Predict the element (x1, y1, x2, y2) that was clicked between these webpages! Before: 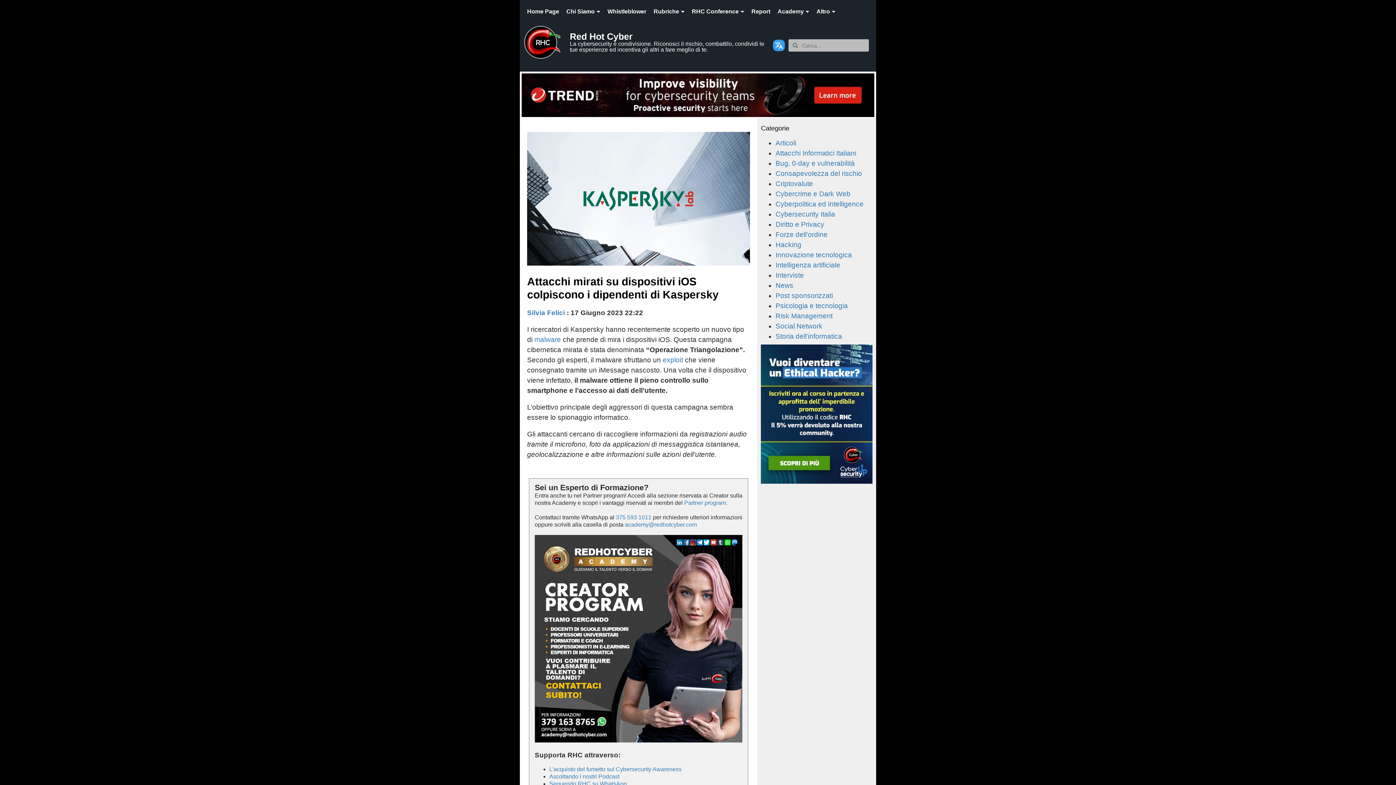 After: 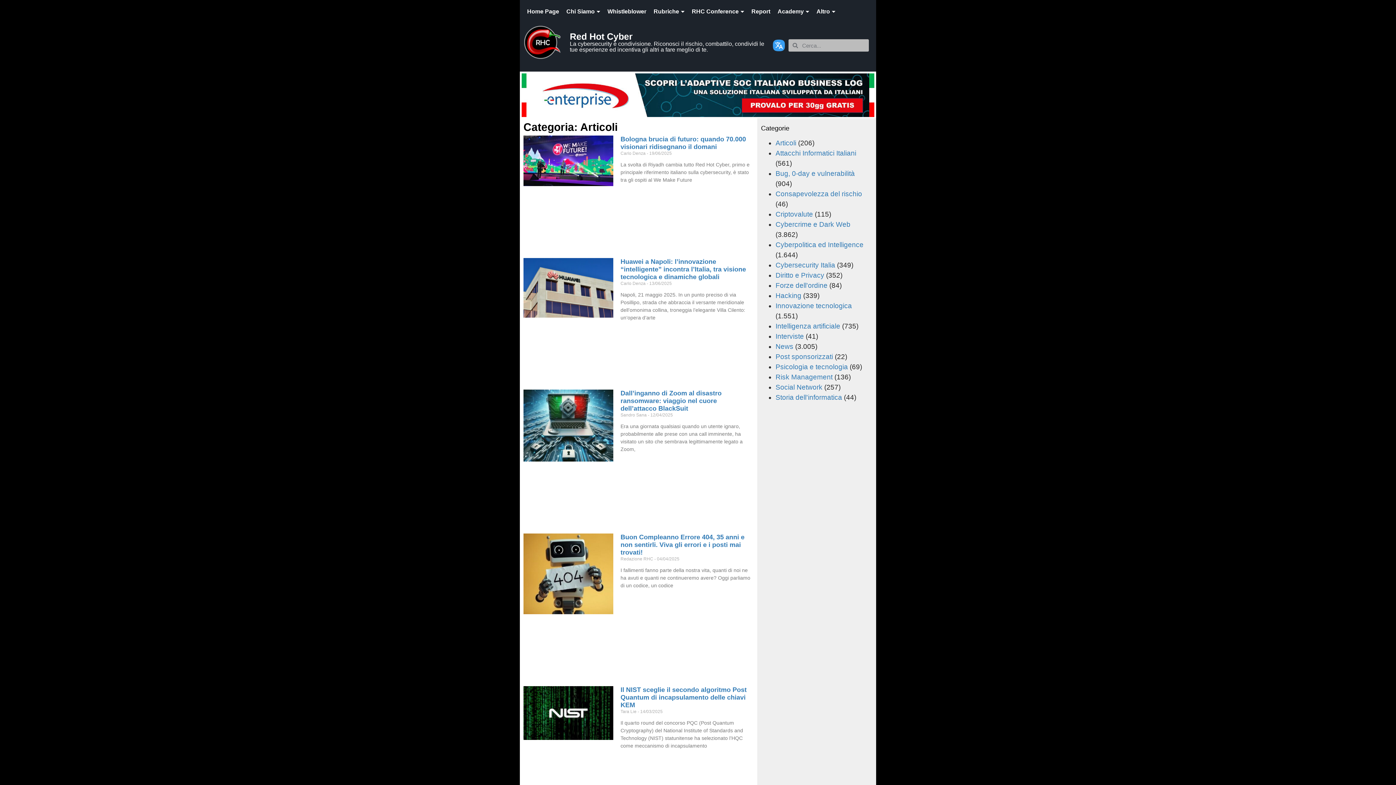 Action: bbox: (775, 139, 796, 146) label: Articoli